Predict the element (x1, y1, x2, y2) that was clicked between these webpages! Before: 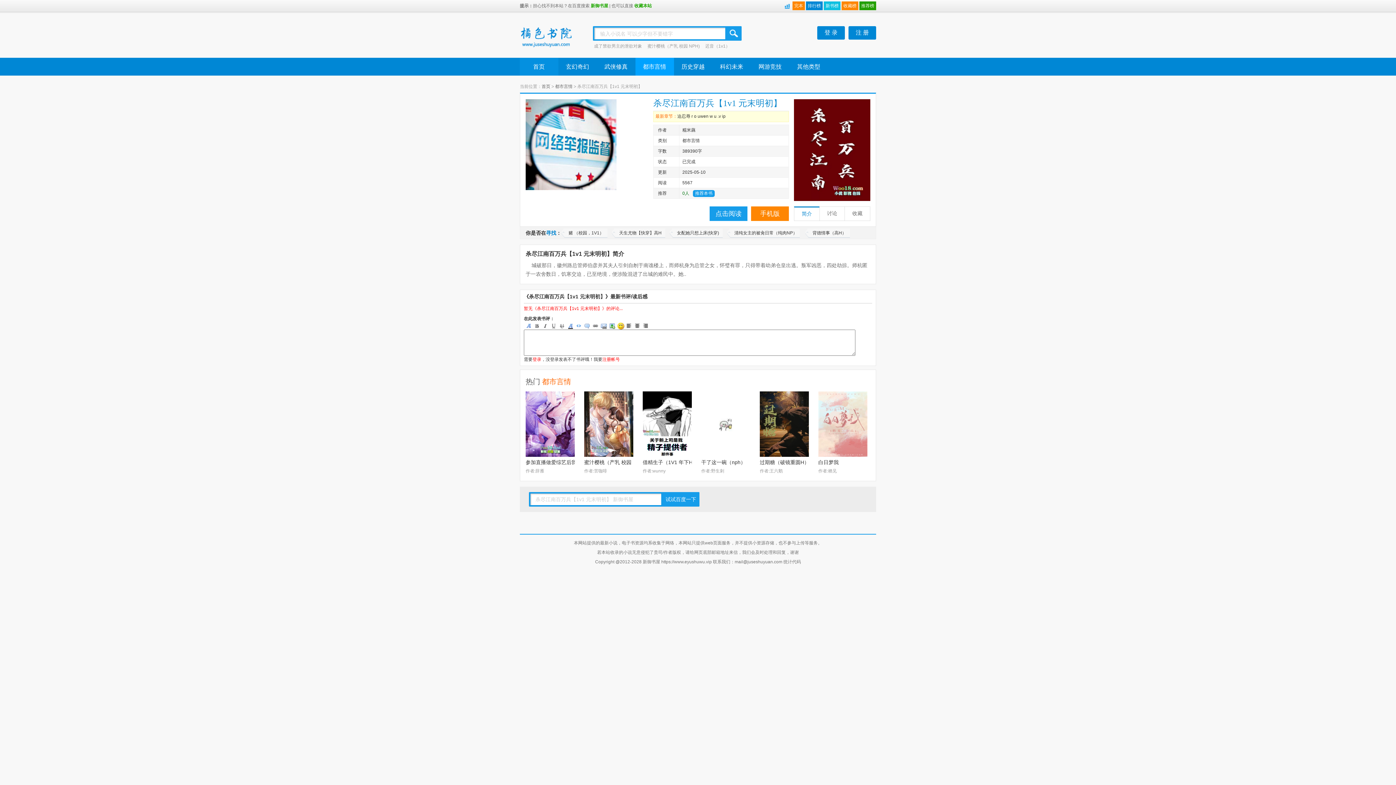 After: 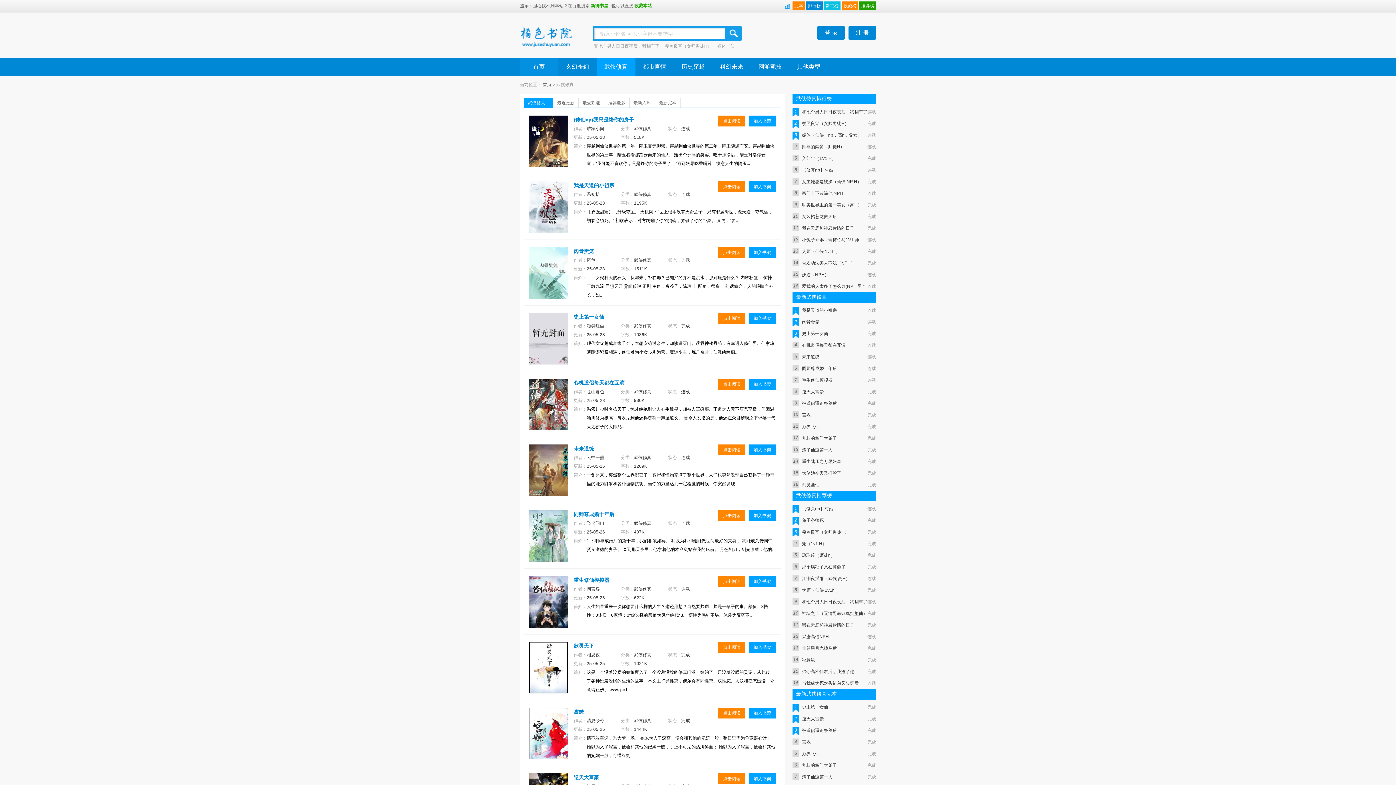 Action: label: 武侠修真 bbox: (597, 57, 635, 75)